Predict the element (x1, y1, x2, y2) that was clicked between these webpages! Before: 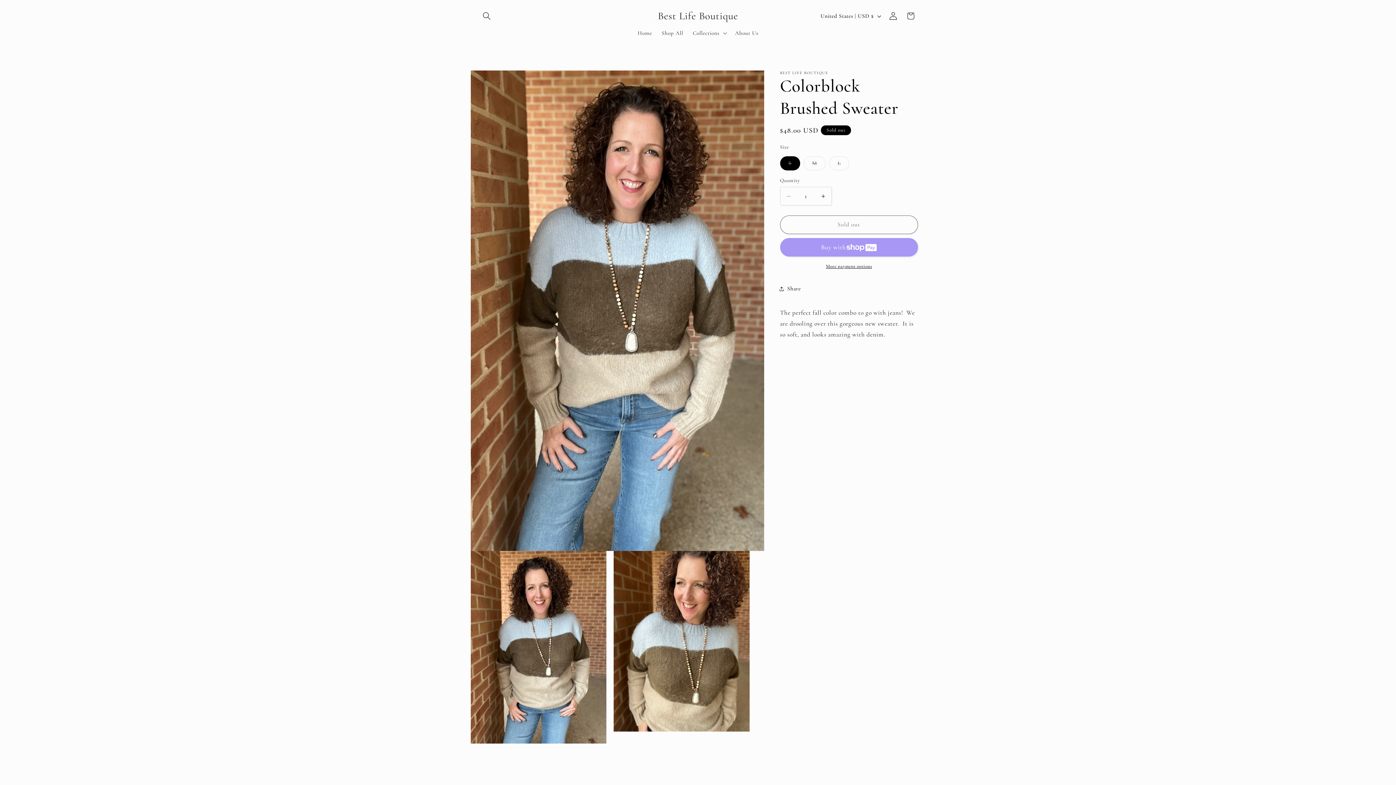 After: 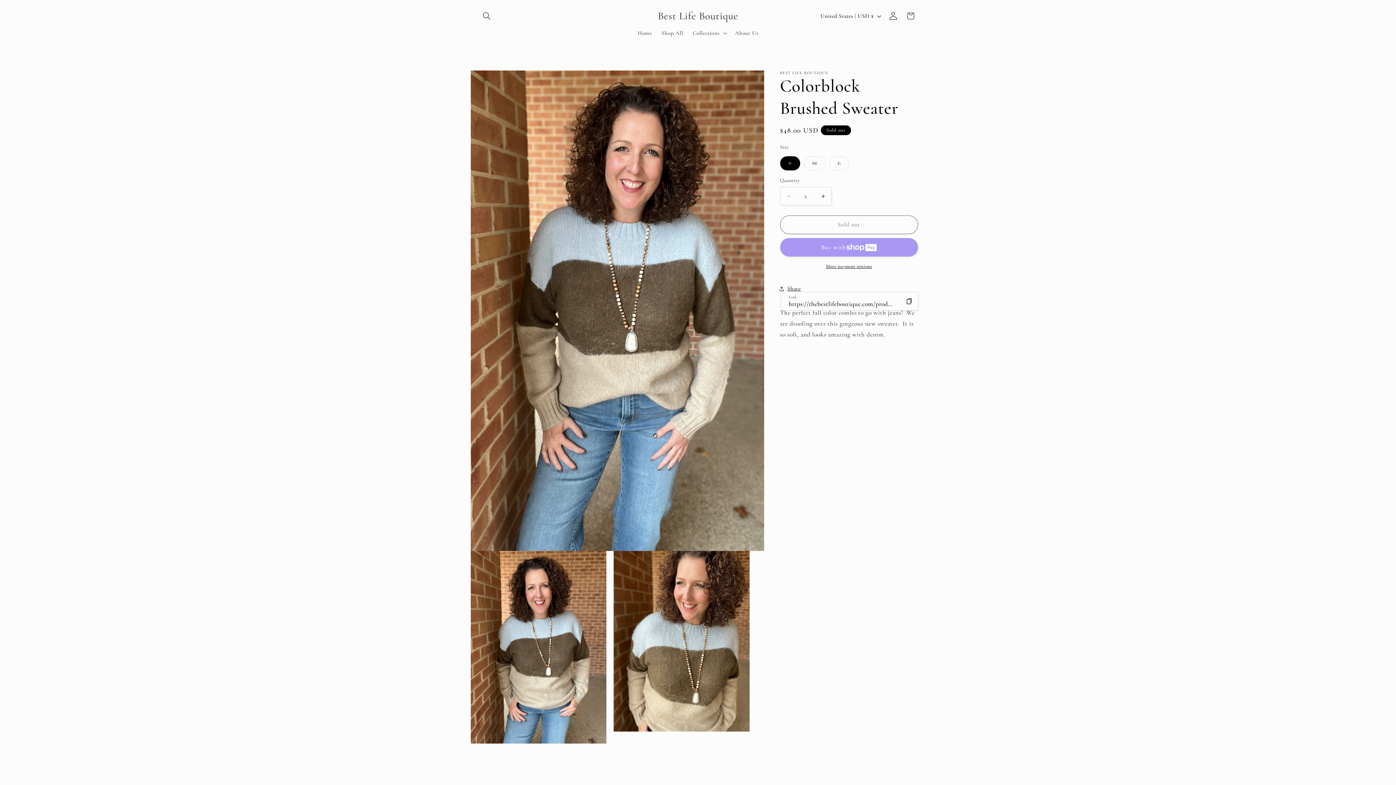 Action: bbox: (780, 280, 801, 297) label: Share